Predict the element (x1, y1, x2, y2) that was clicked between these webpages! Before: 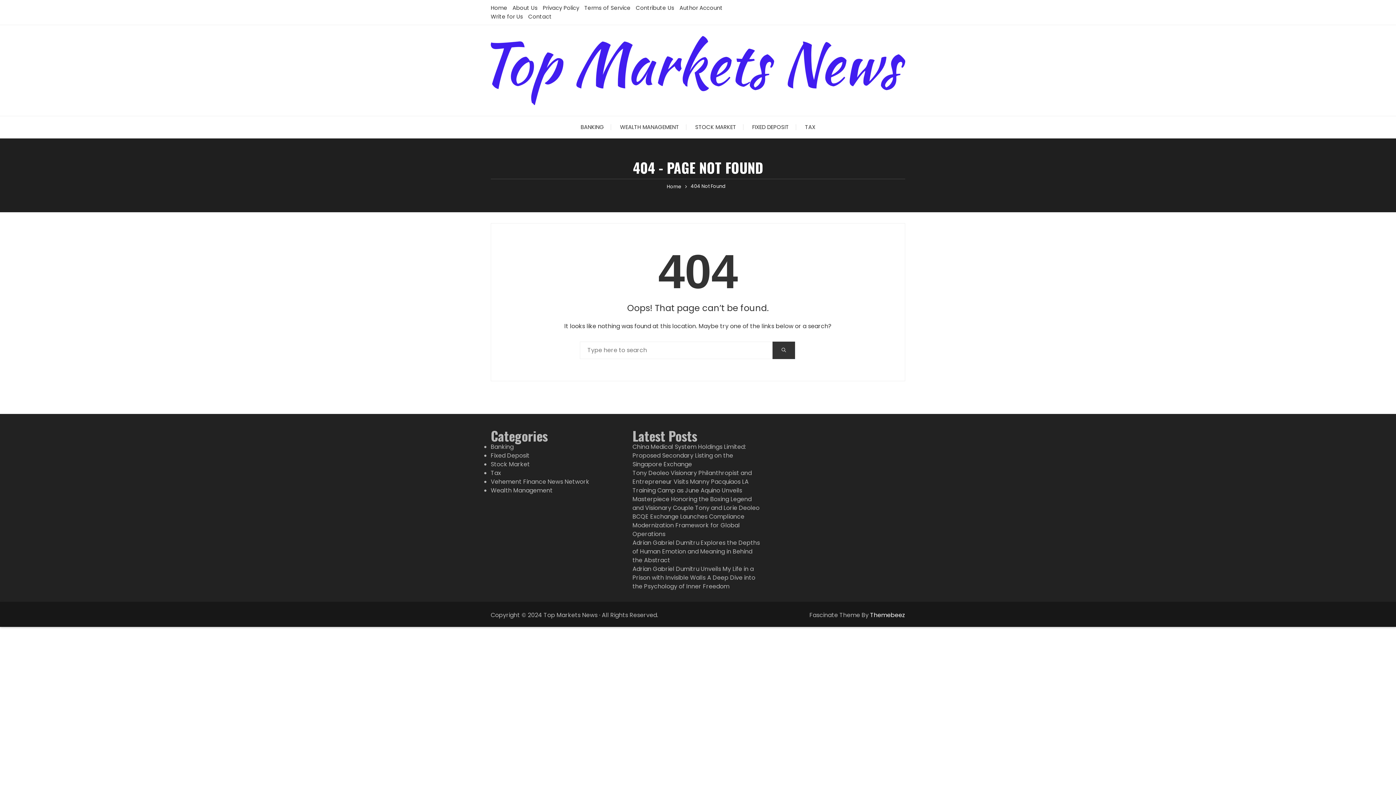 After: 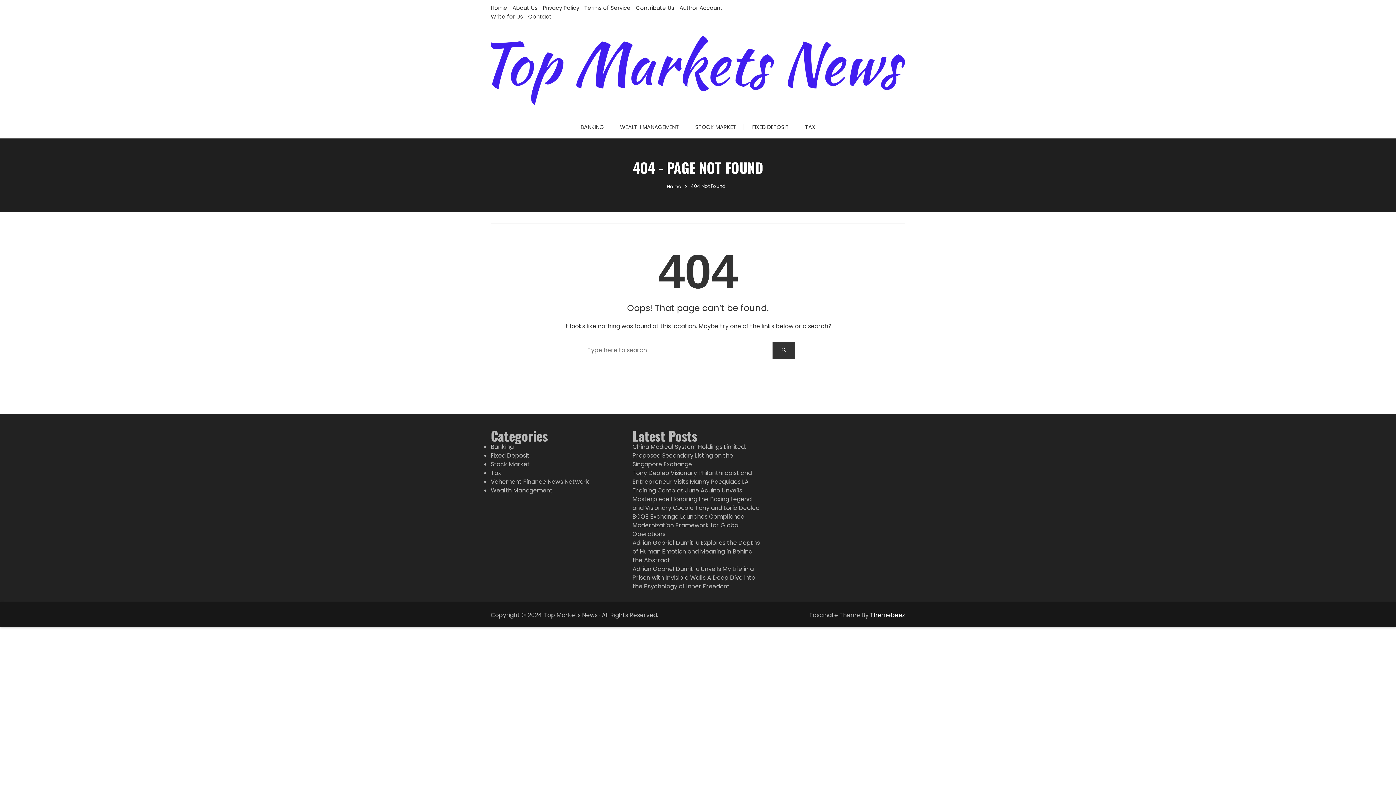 Action: bbox: (690, 182, 725, 189) label: 404 Not Found